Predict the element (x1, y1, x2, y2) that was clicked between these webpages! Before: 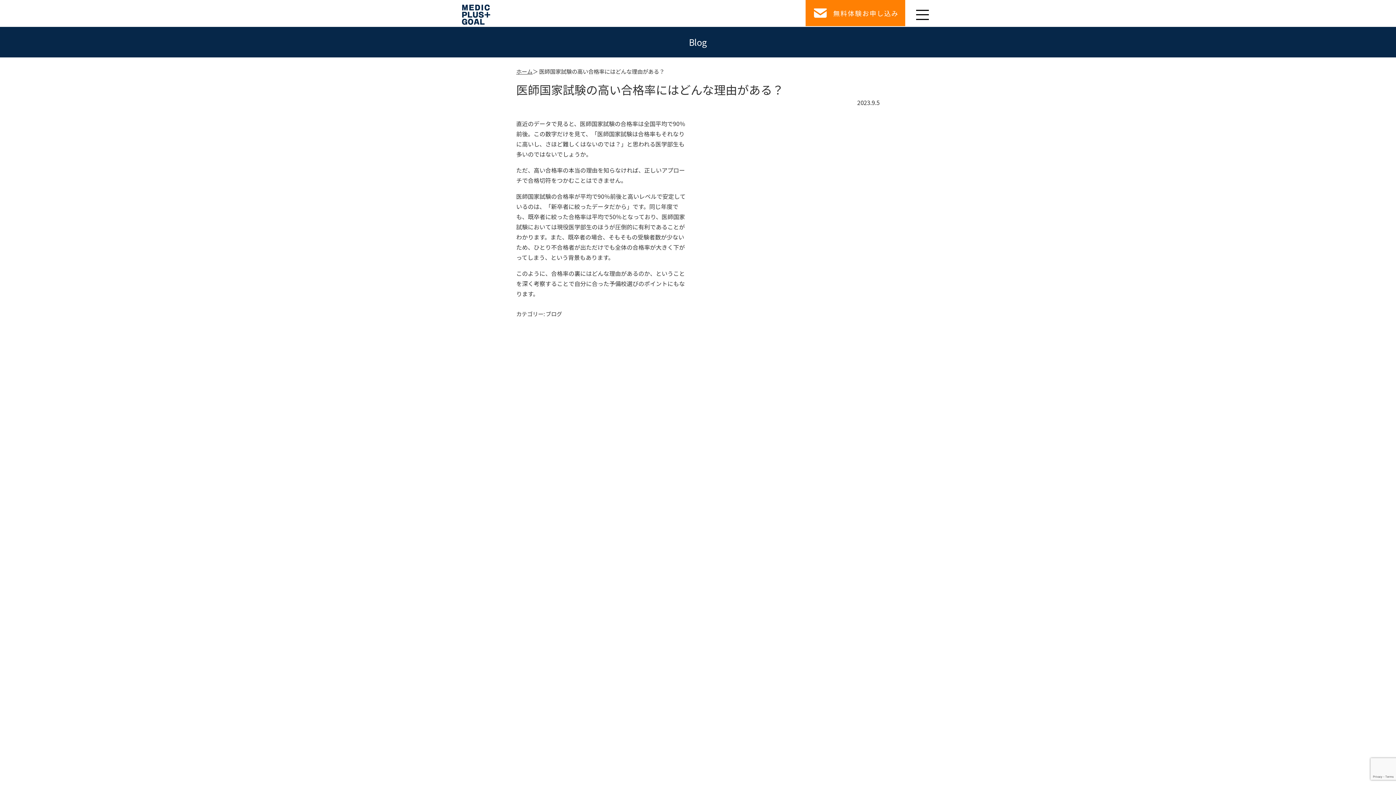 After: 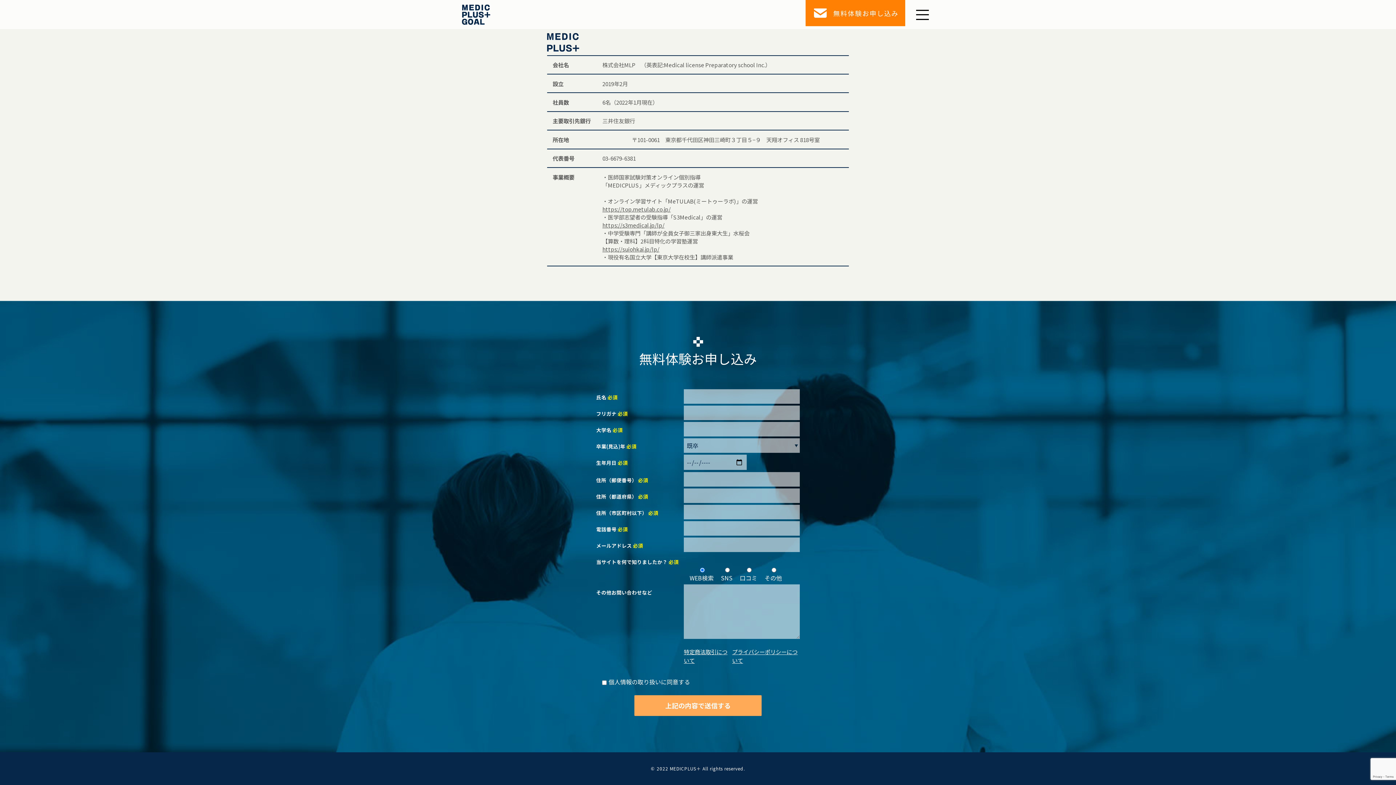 Action: label: 無料体験お申し込み bbox: (805, 0, 905, 26)